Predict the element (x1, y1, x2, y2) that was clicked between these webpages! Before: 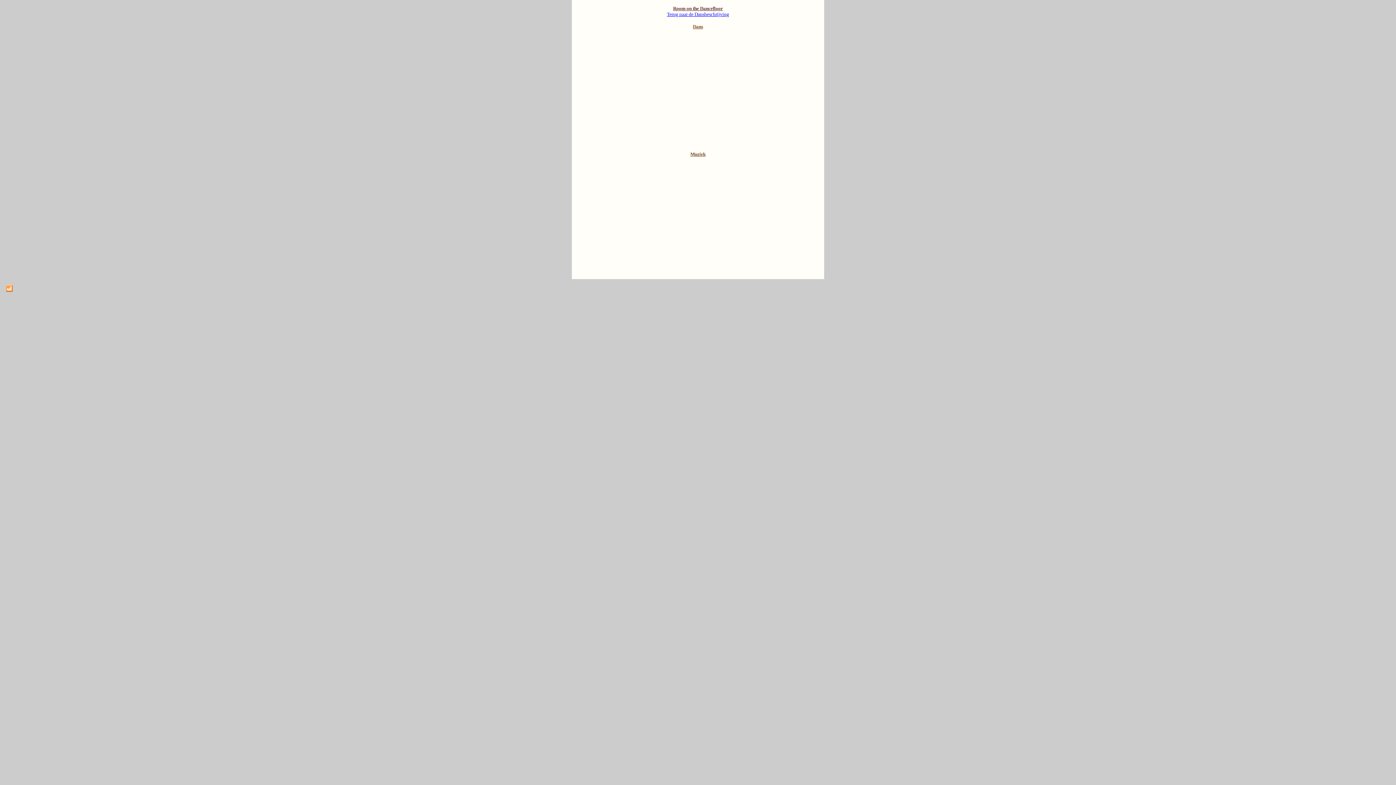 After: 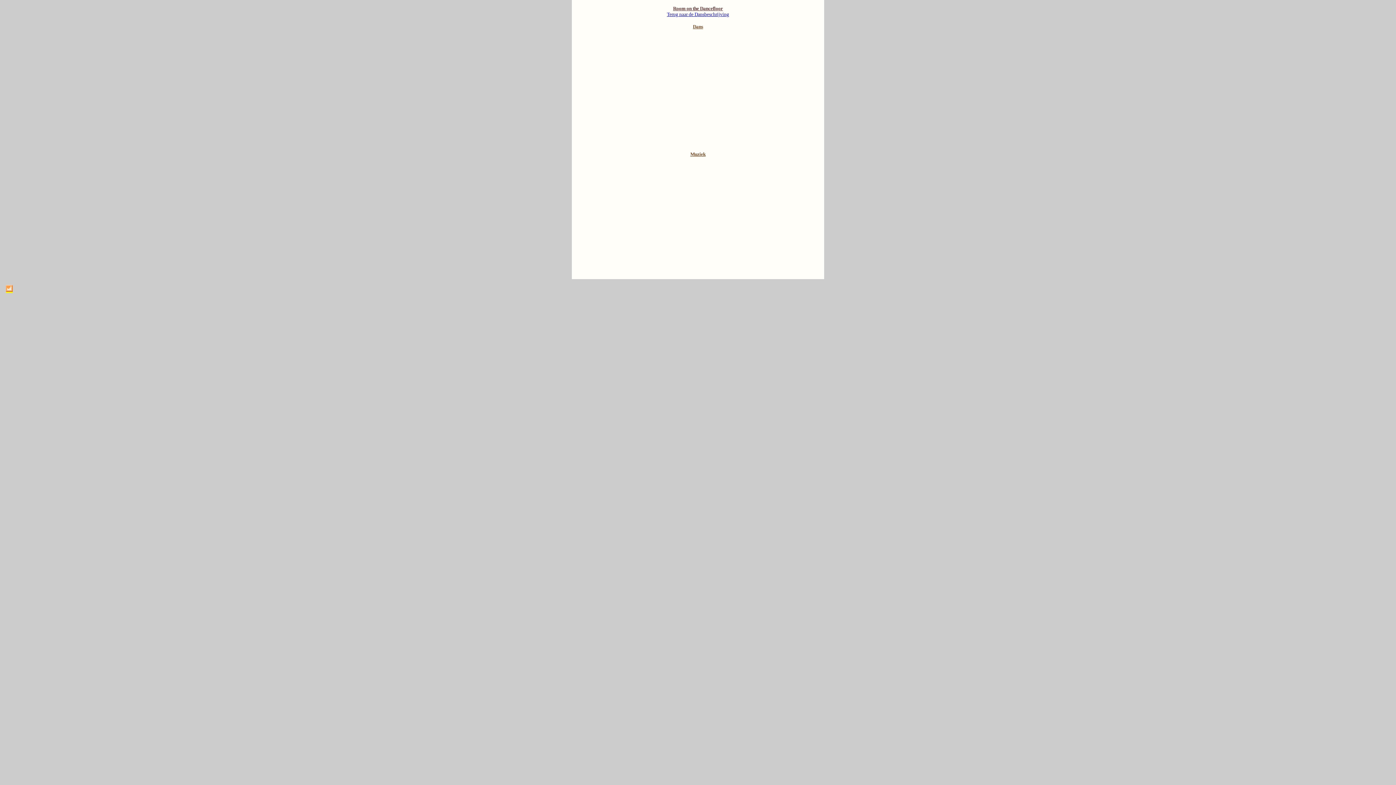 Action: bbox: (5, 286, 12, 293)